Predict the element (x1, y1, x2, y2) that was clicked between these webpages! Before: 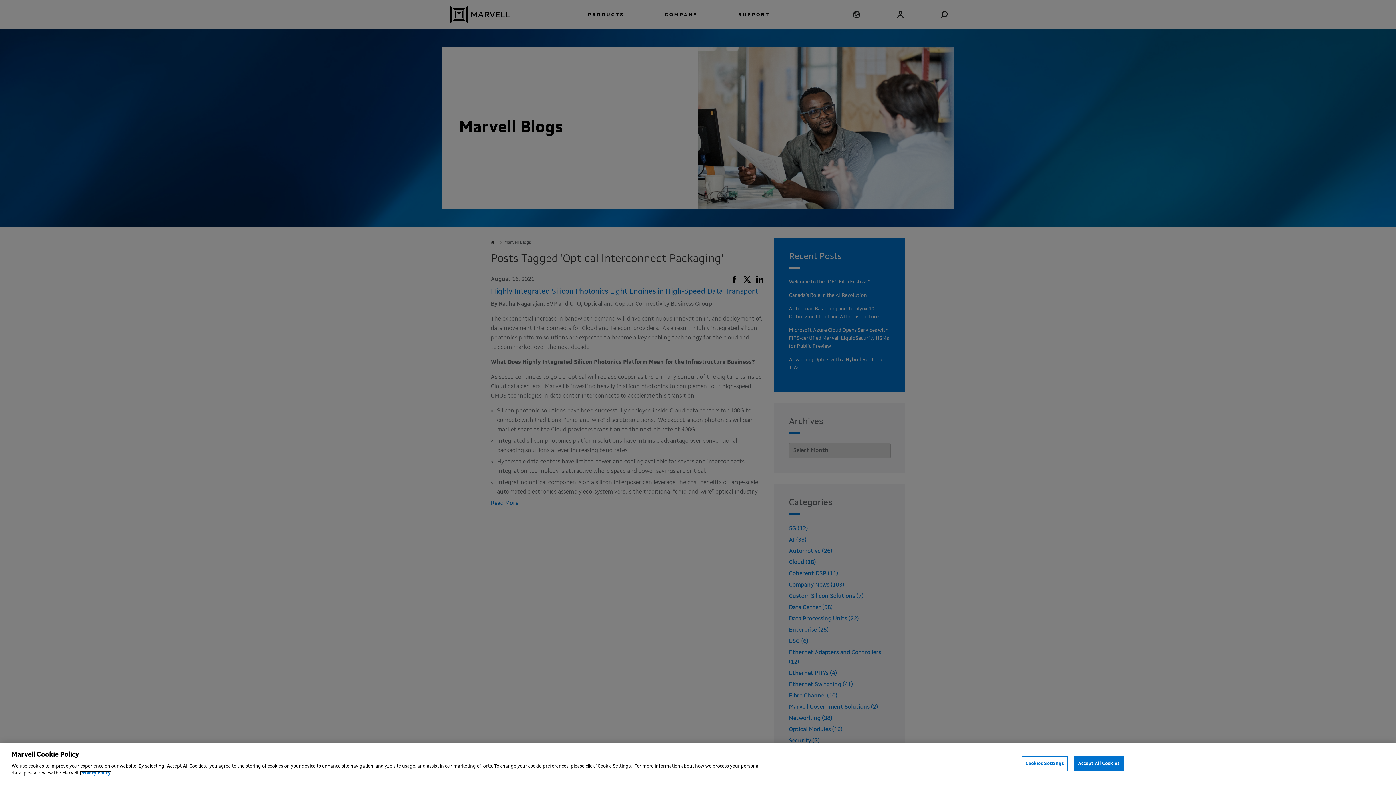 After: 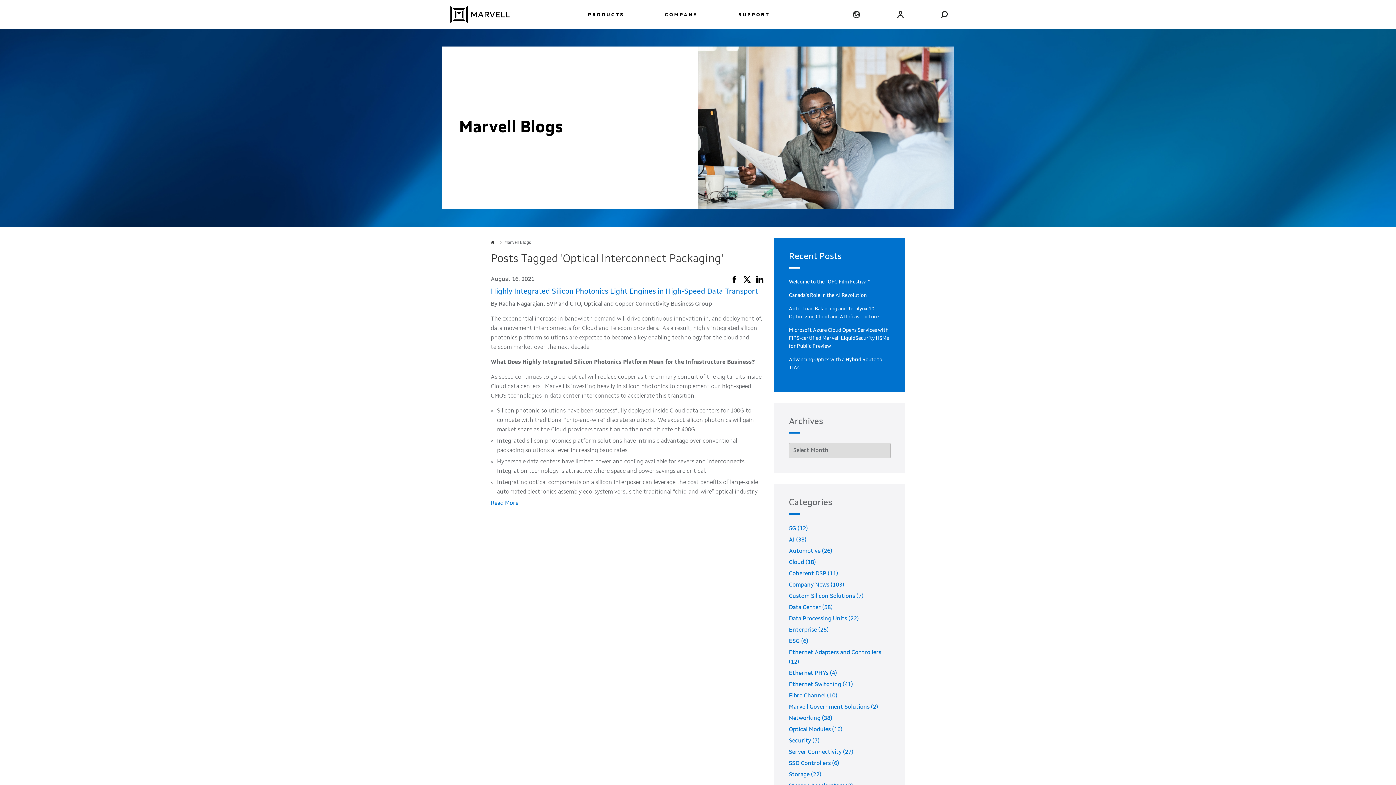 Action: bbox: (1074, 756, 1123, 771) label: Accept All Cookies